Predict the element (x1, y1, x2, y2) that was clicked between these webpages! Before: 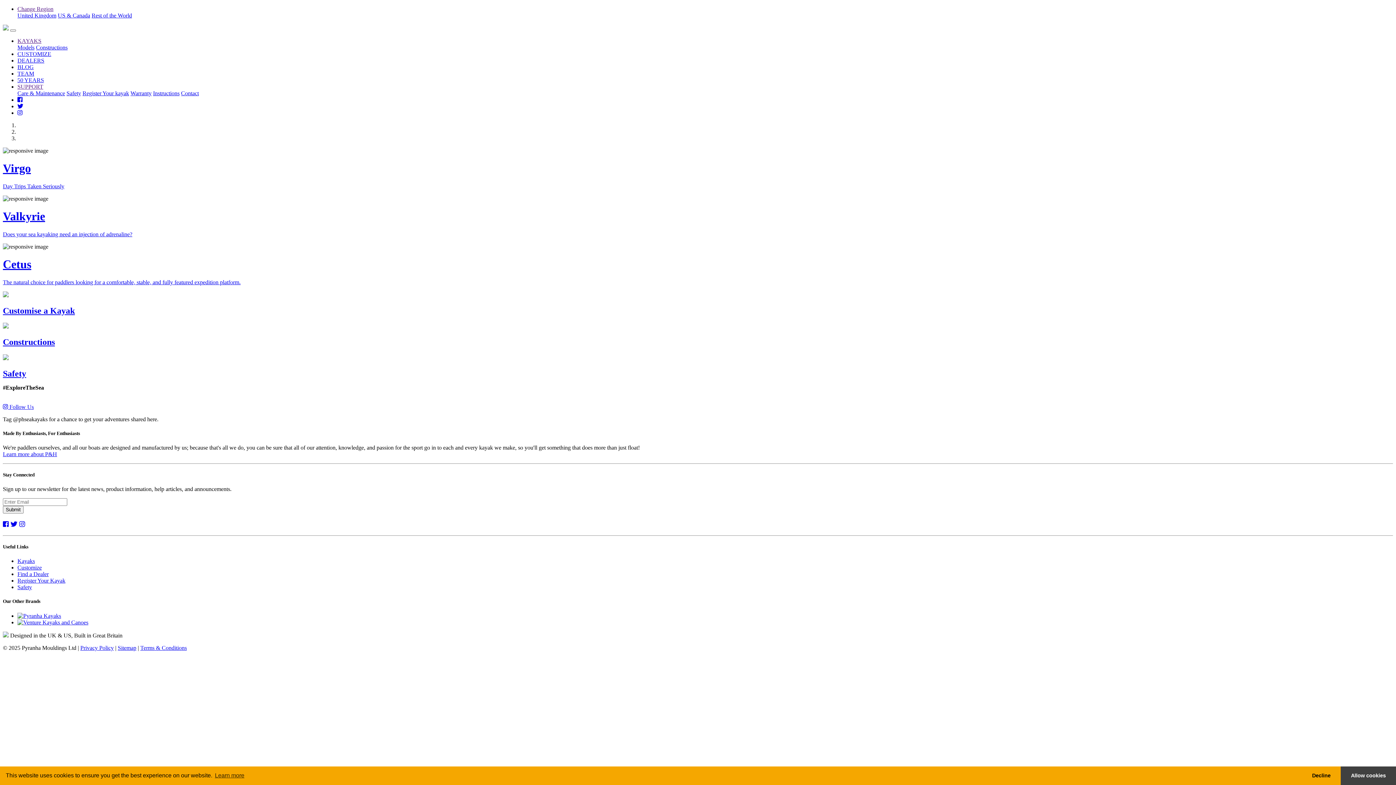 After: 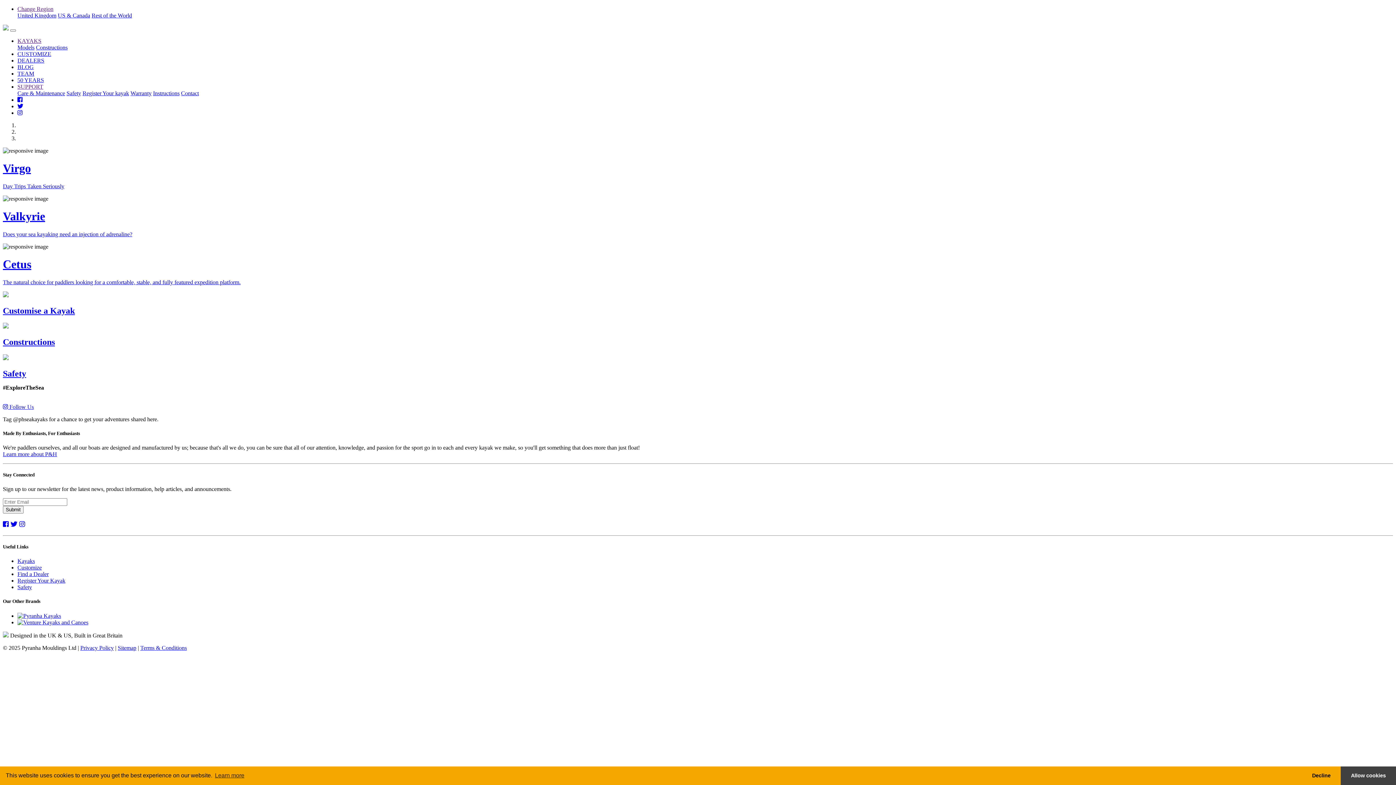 Action: bbox: (2, 209, 1393, 237) label: Valkyrie

Does your sea kayaking need an injection of adrenaline?